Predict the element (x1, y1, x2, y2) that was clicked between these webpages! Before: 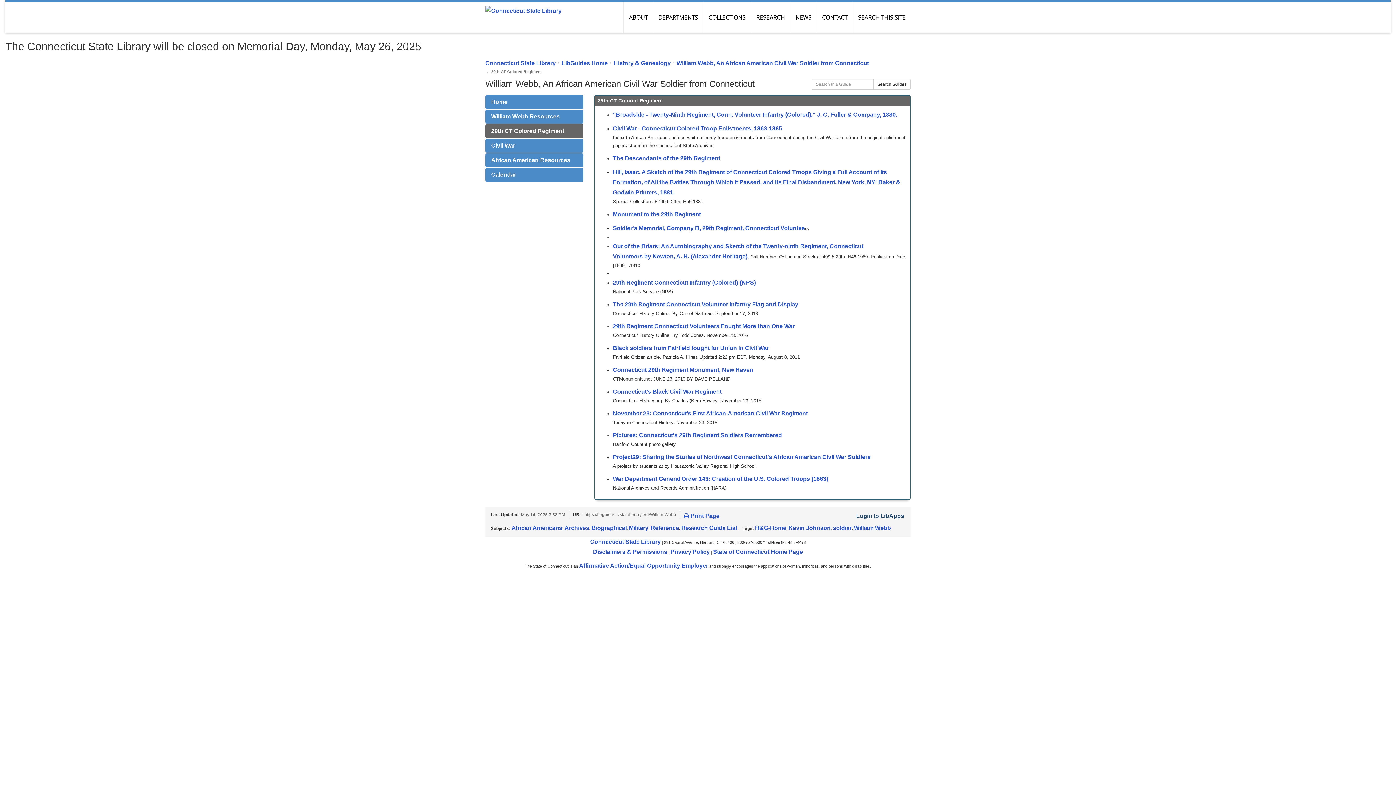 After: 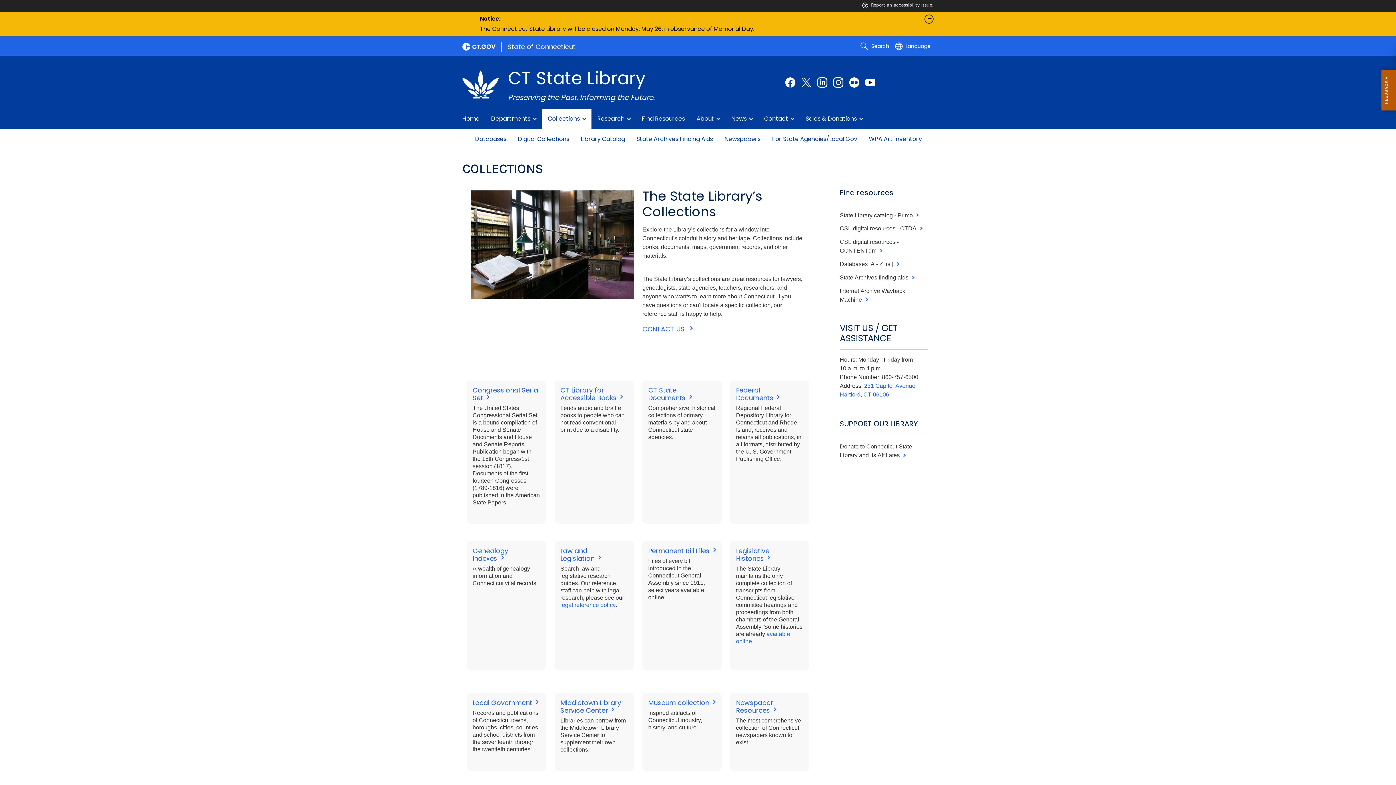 Action: bbox: (703, 1, 750, 33) label: COLLECTIONS